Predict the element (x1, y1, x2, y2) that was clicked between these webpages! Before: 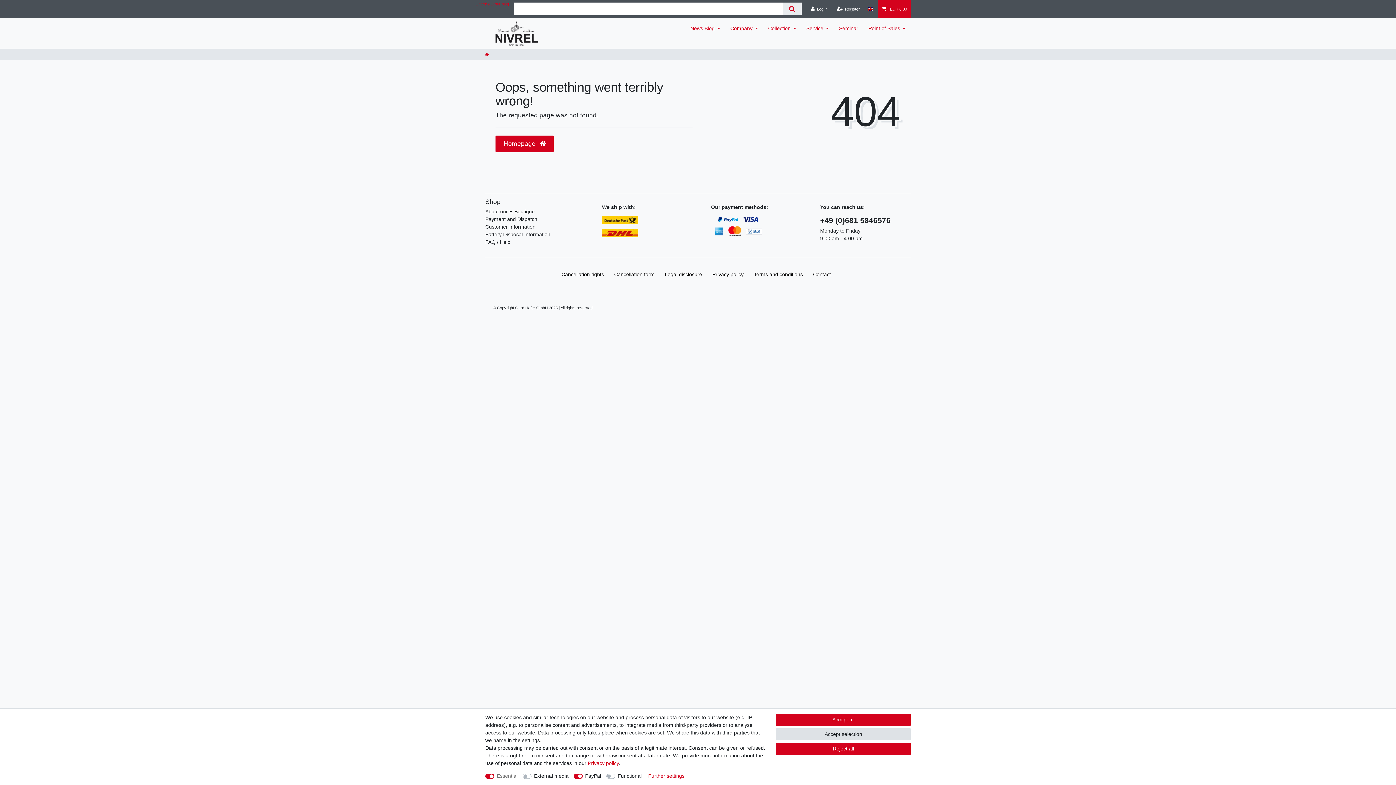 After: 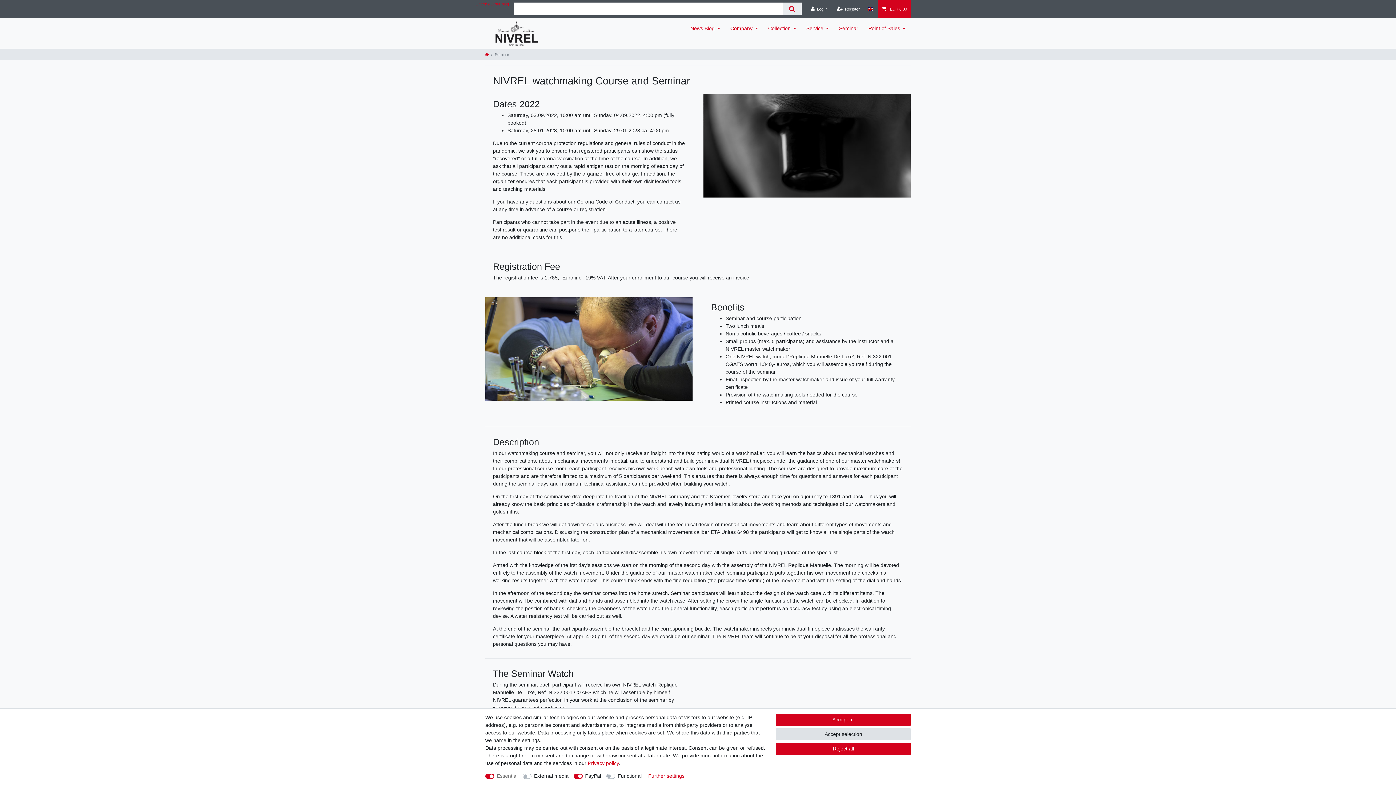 Action: bbox: (834, 18, 863, 38) label: Seminar